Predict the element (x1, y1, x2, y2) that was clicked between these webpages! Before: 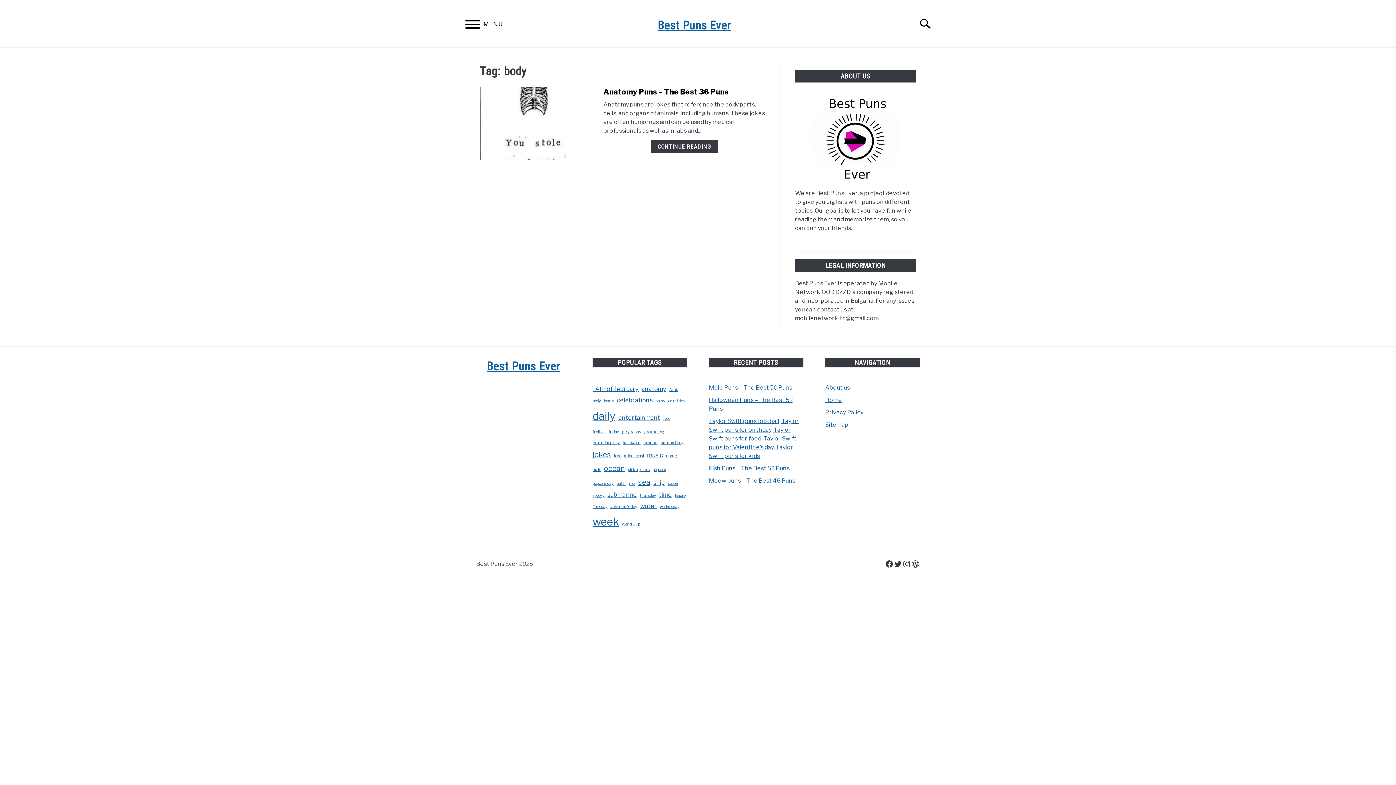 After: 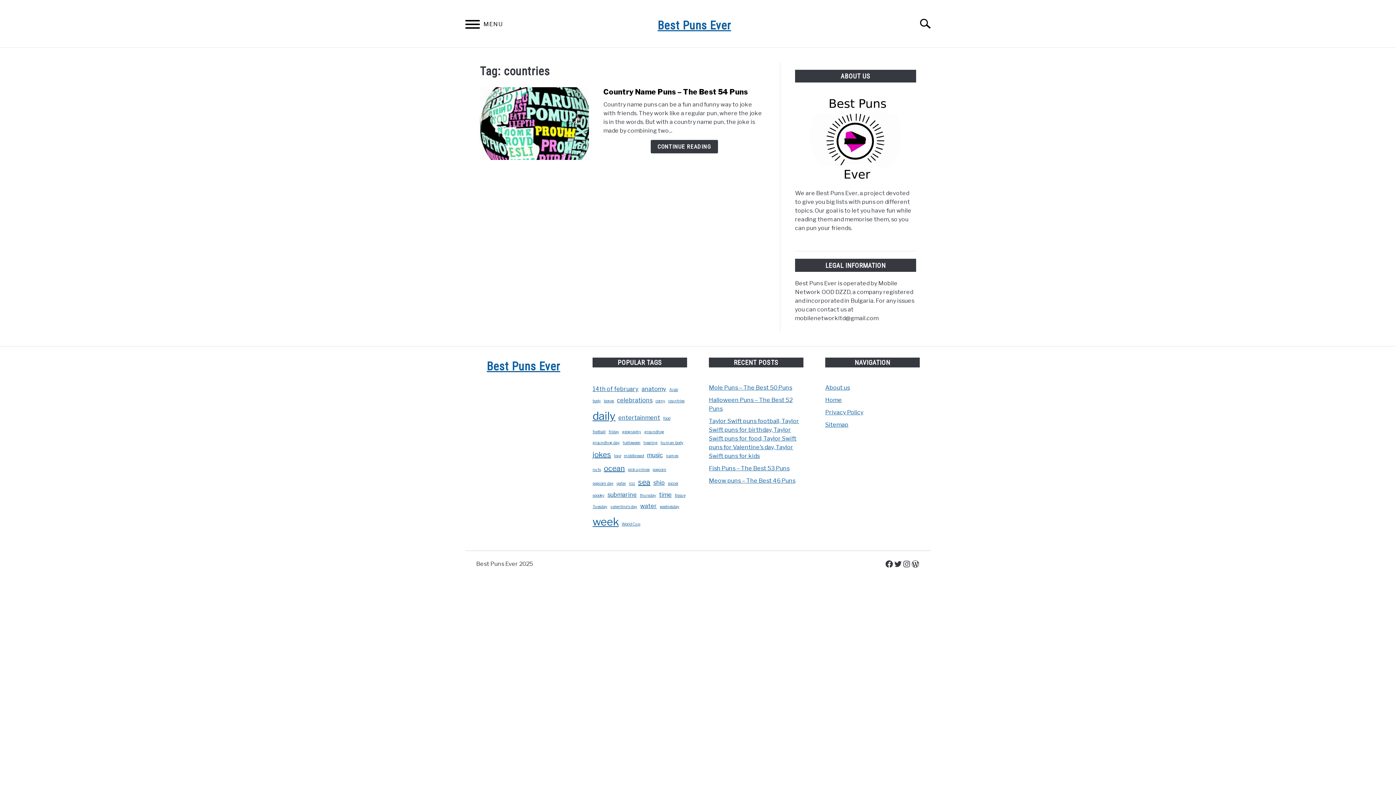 Action: label: countries (1 item) bbox: (668, 397, 684, 405)